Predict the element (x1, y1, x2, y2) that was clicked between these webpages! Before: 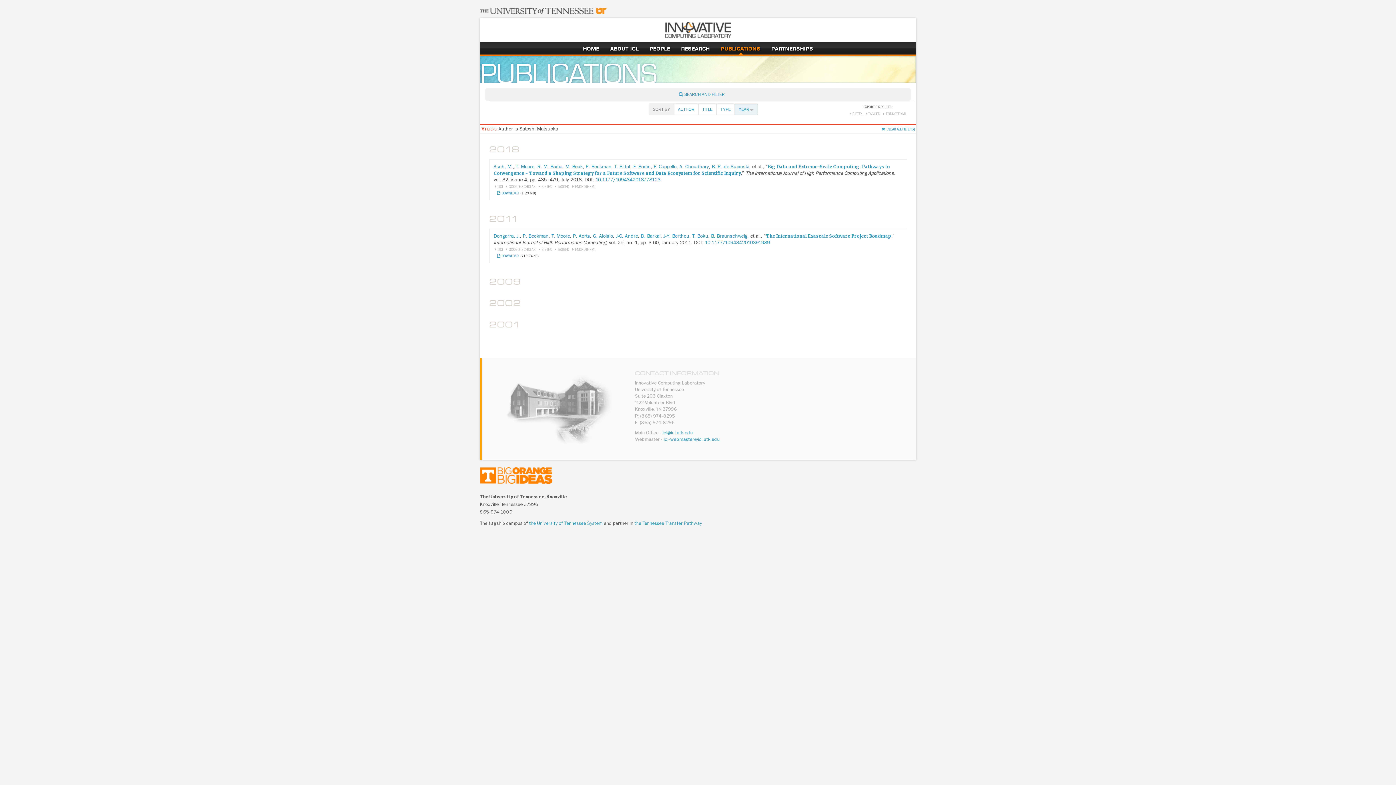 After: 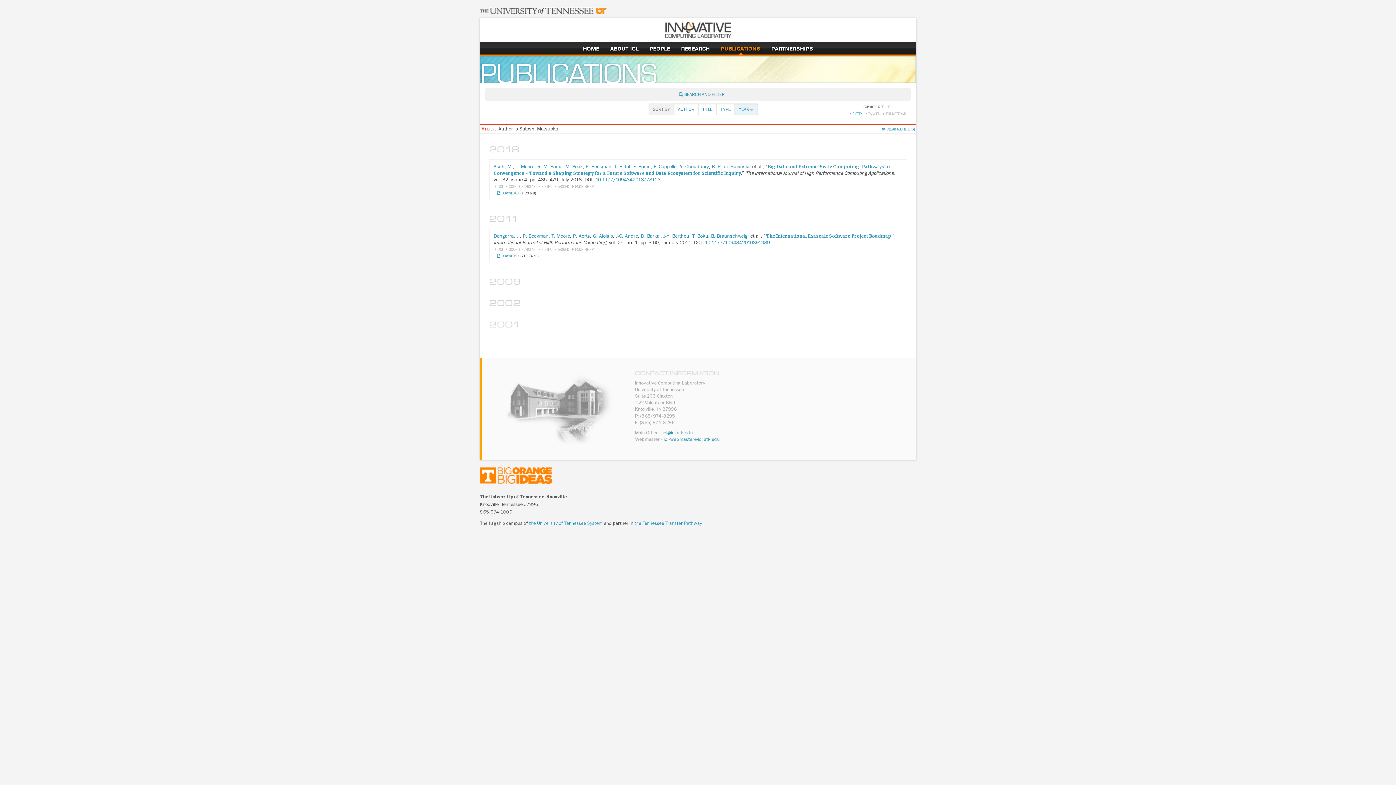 Action: label: BIBTEX bbox: (848, 111, 862, 116)